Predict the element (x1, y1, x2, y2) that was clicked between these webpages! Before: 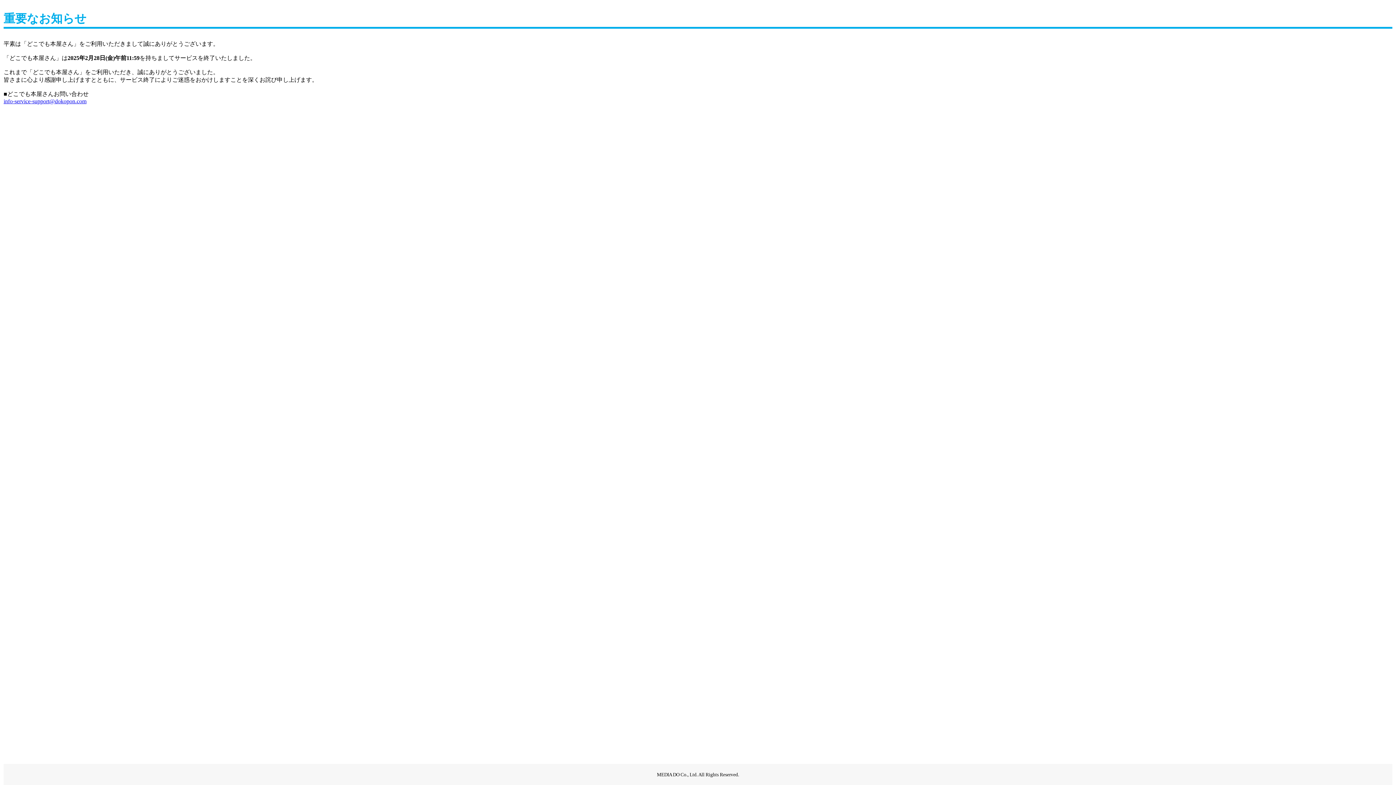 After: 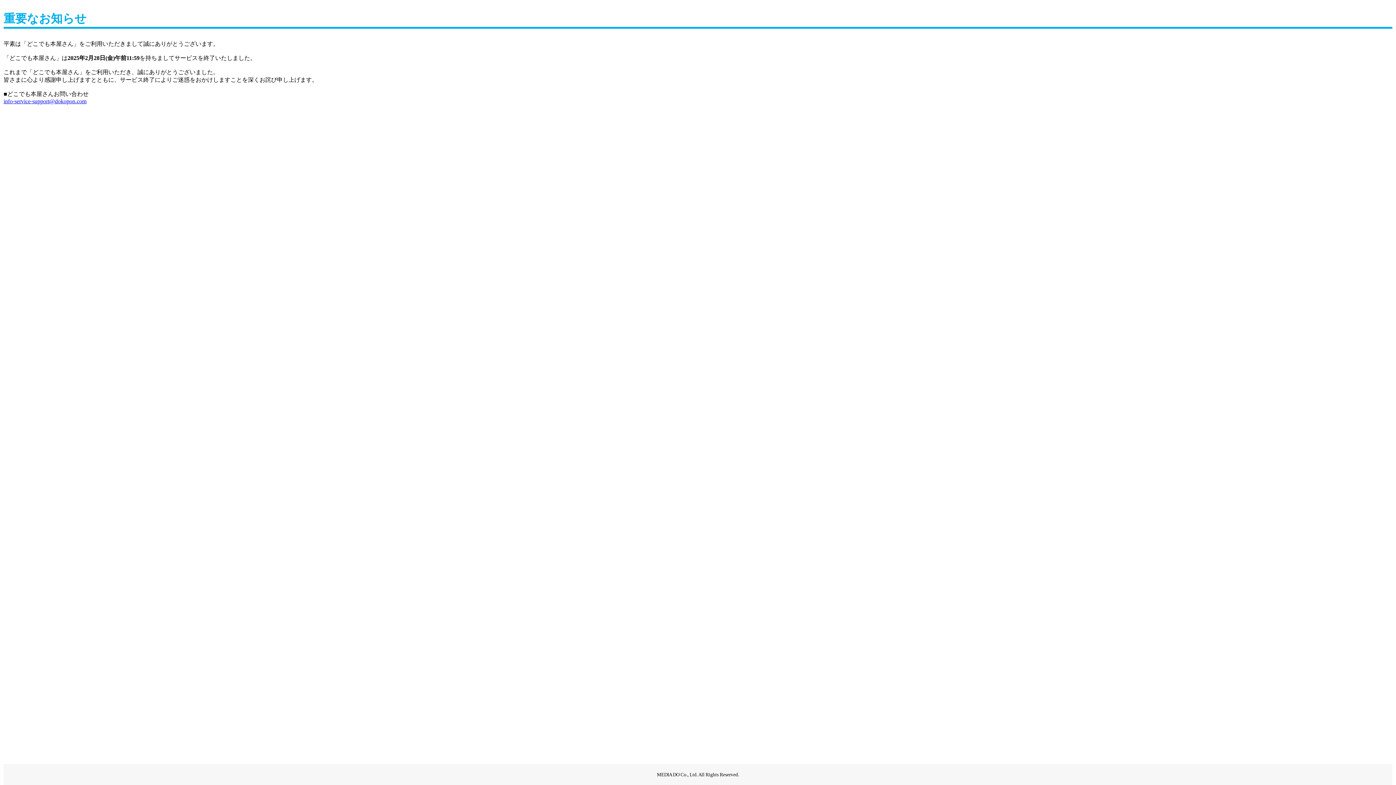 Action: label: info-service-support@dokopon.com bbox: (3, 98, 86, 104)